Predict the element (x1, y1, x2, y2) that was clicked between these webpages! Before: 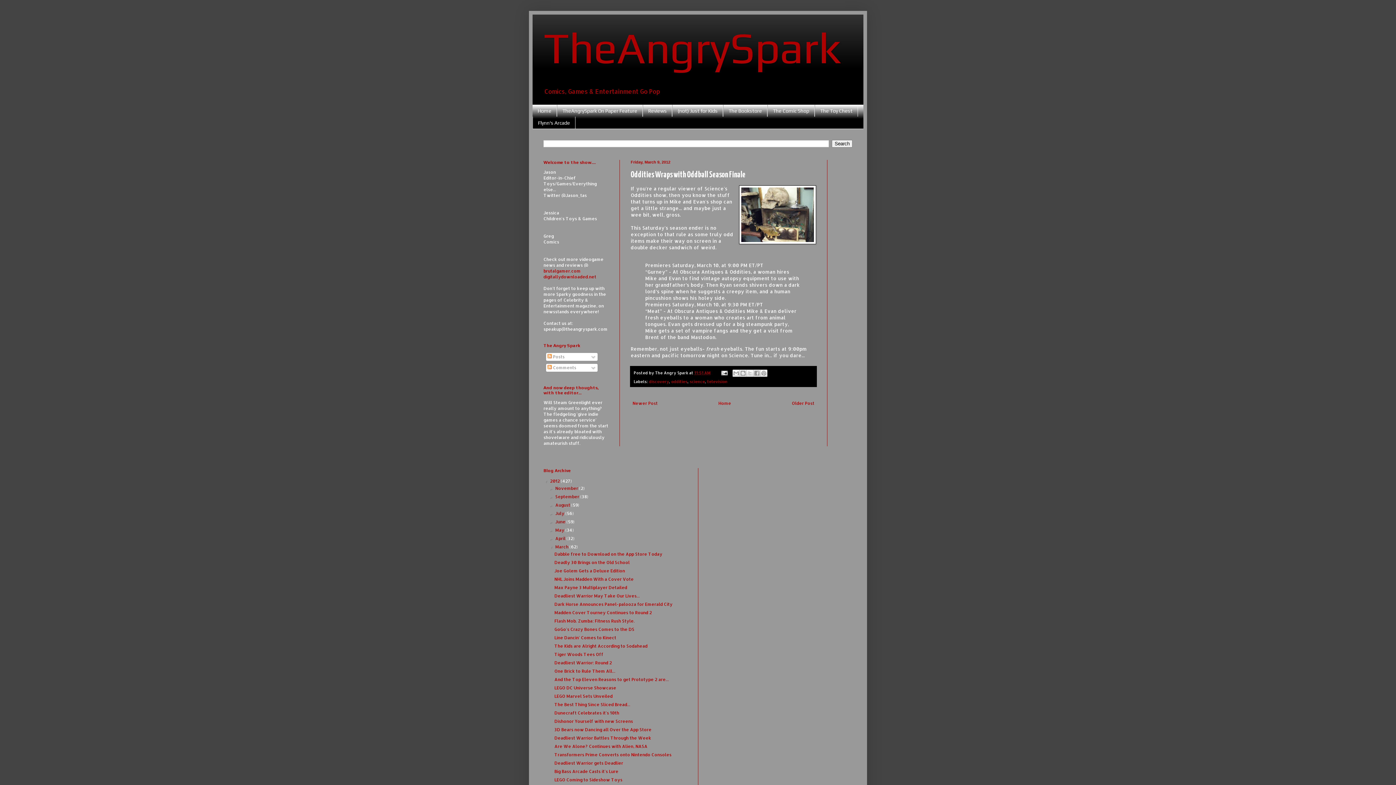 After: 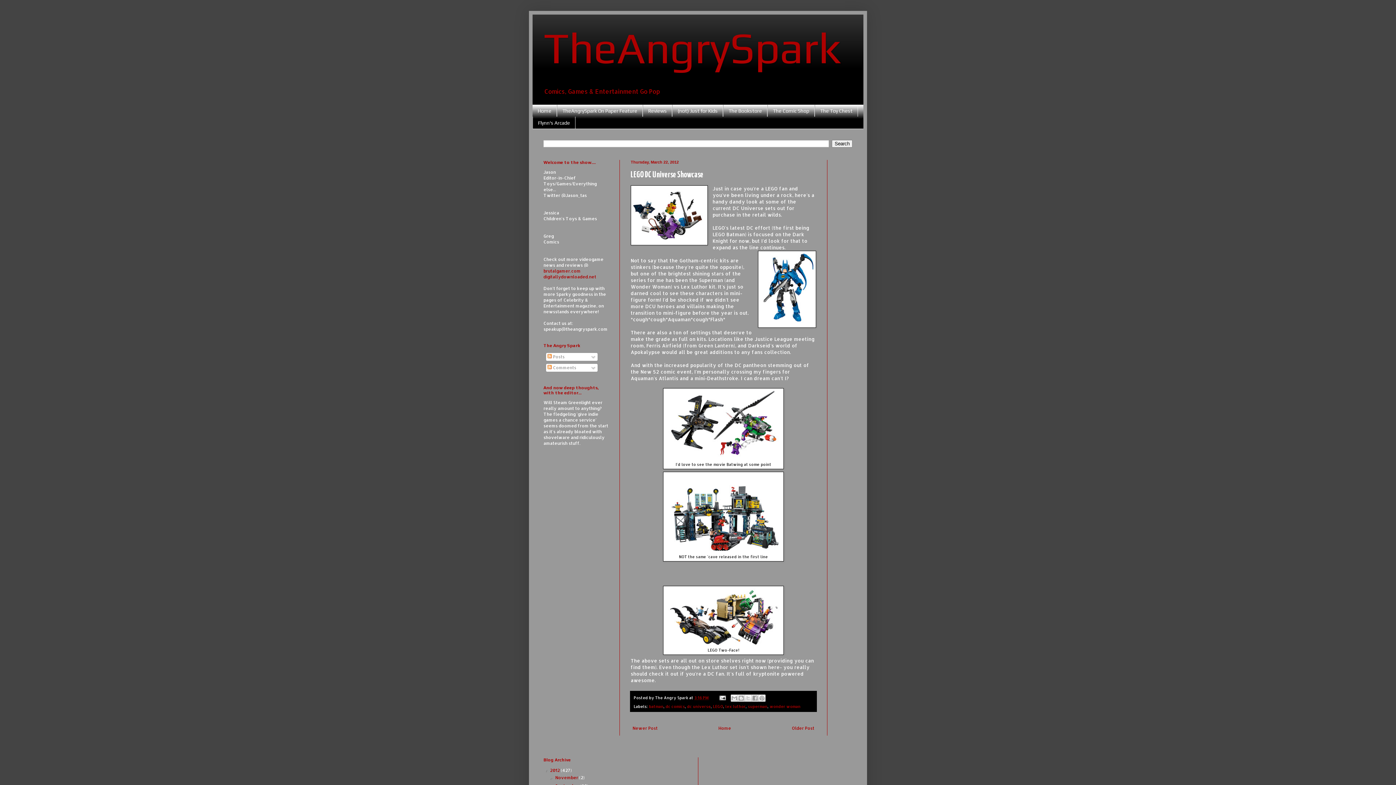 Action: bbox: (554, 685, 616, 690) label: LEGO DC Universe Showcase